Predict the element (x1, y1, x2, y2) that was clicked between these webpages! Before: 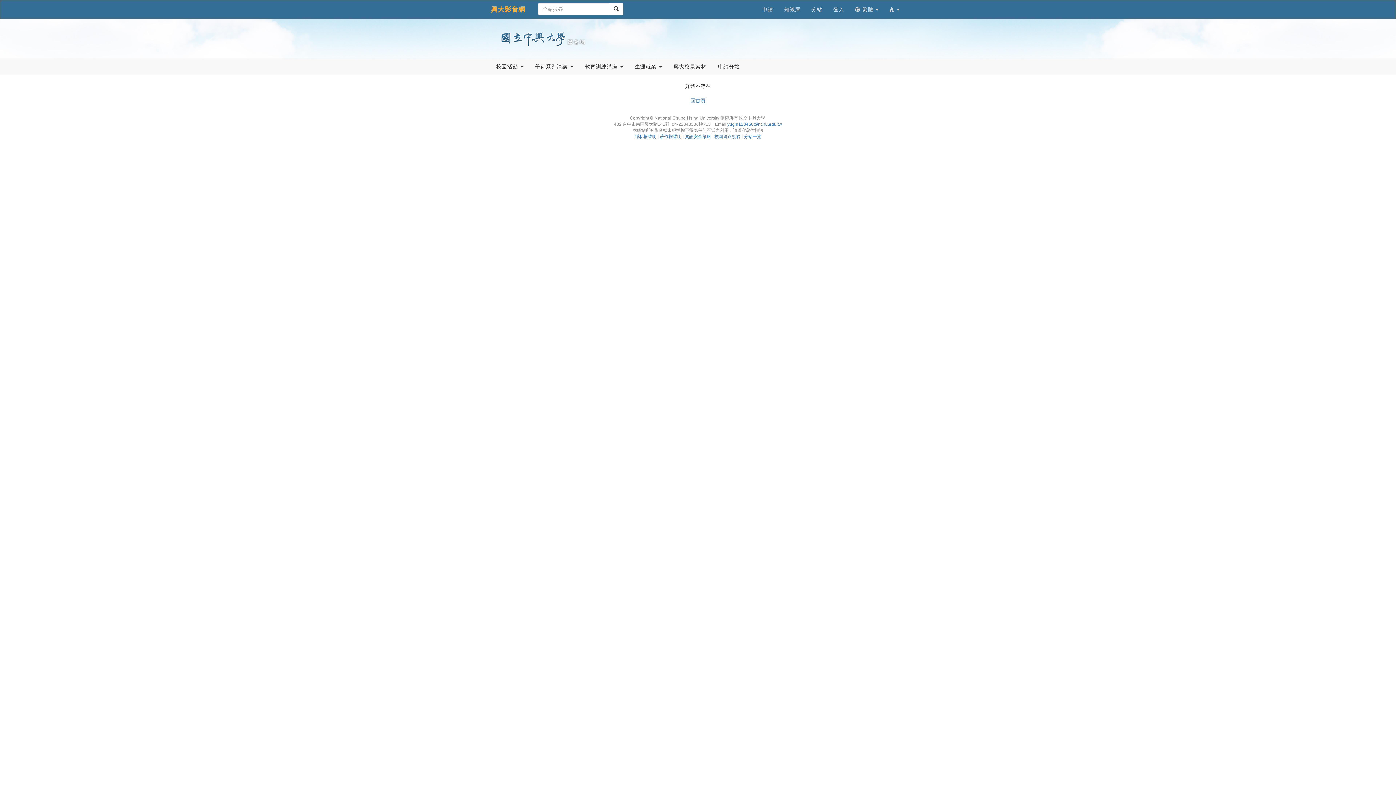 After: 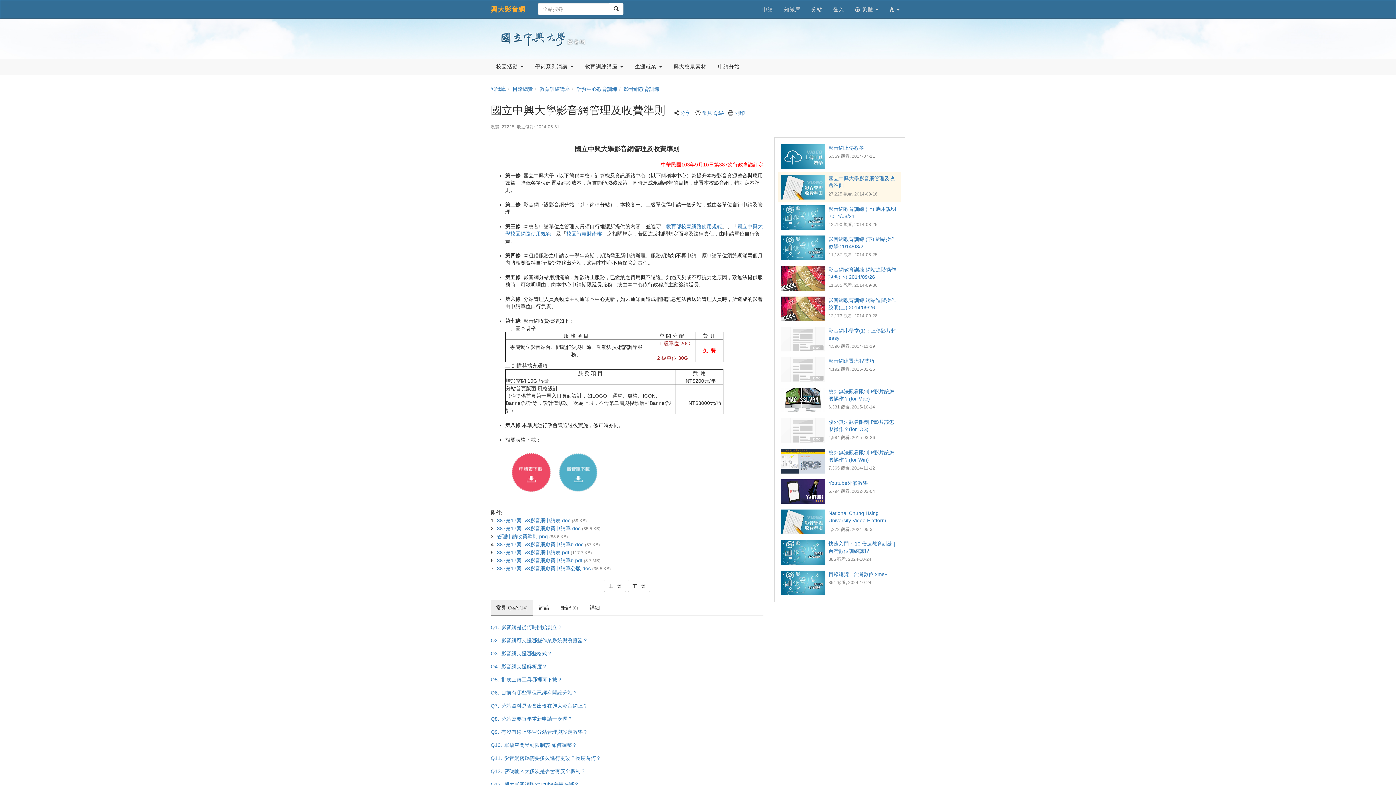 Action: bbox: (757, 0, 778, 18) label: 申請